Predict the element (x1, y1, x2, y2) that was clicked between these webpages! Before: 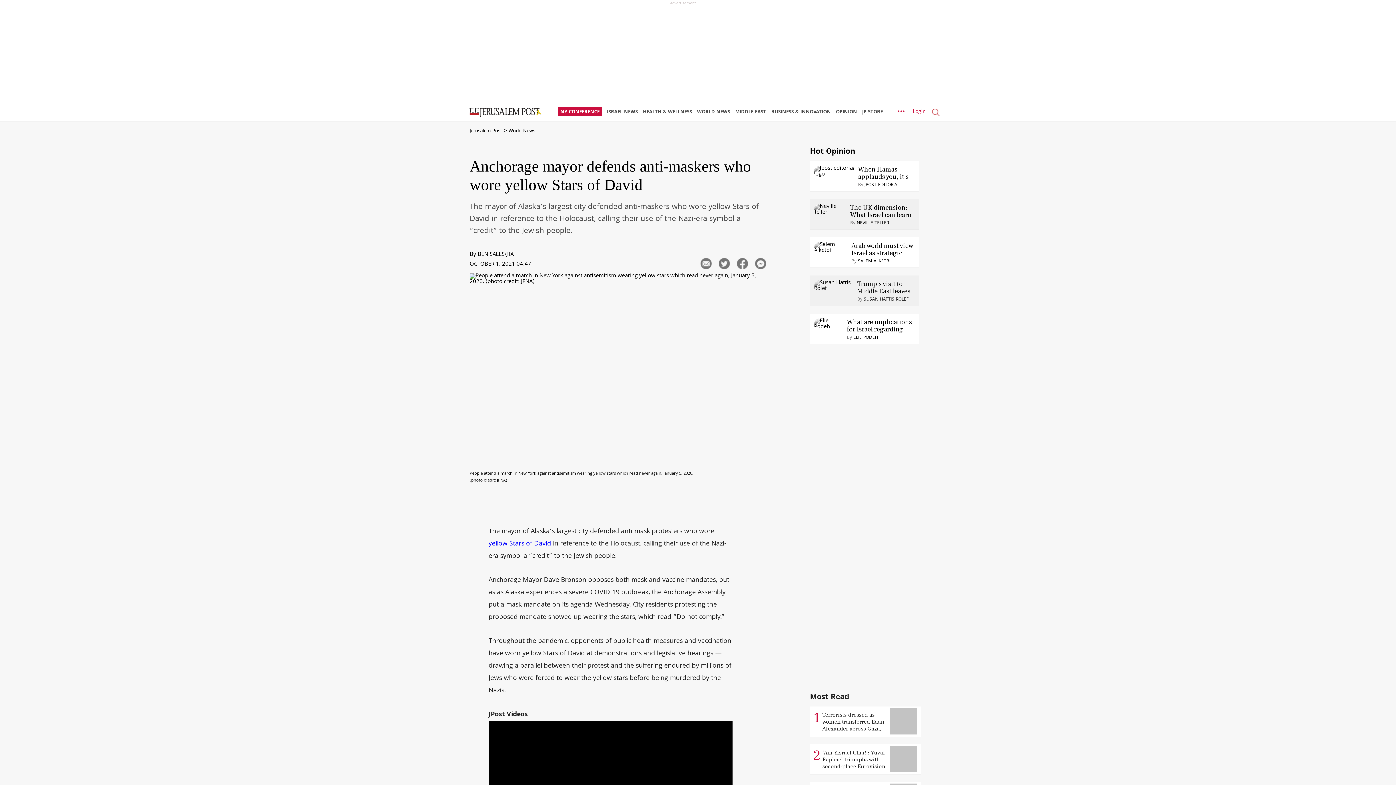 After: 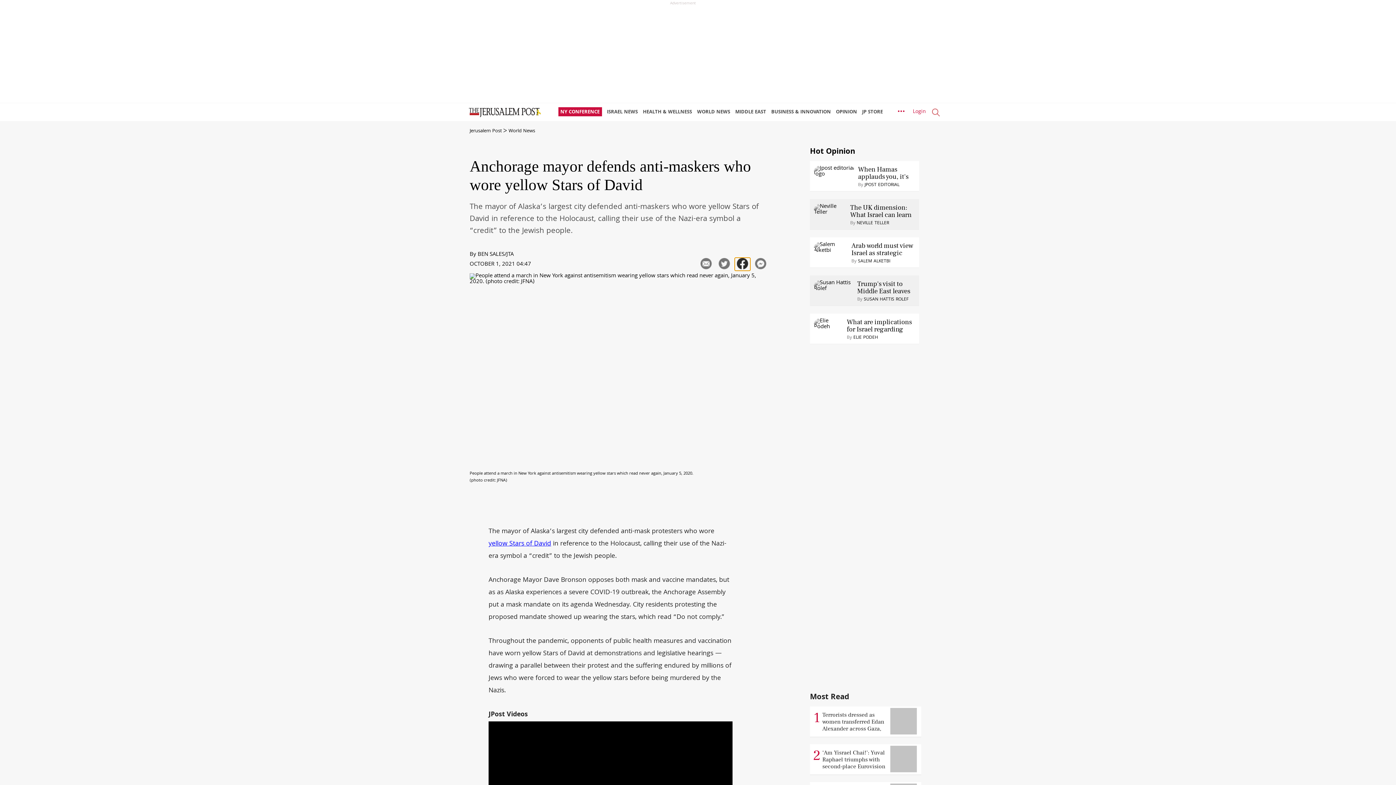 Action: bbox: (734, 257, 750, 270)